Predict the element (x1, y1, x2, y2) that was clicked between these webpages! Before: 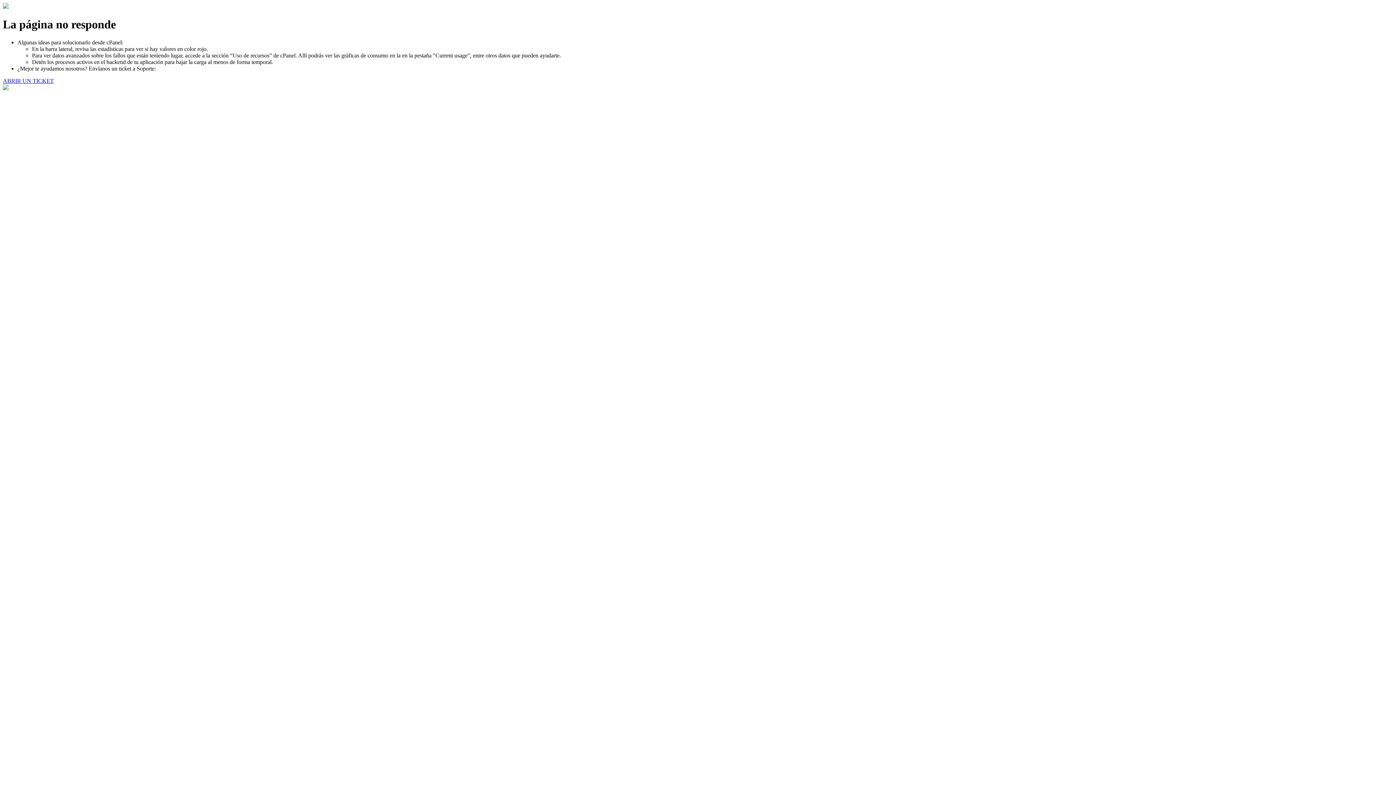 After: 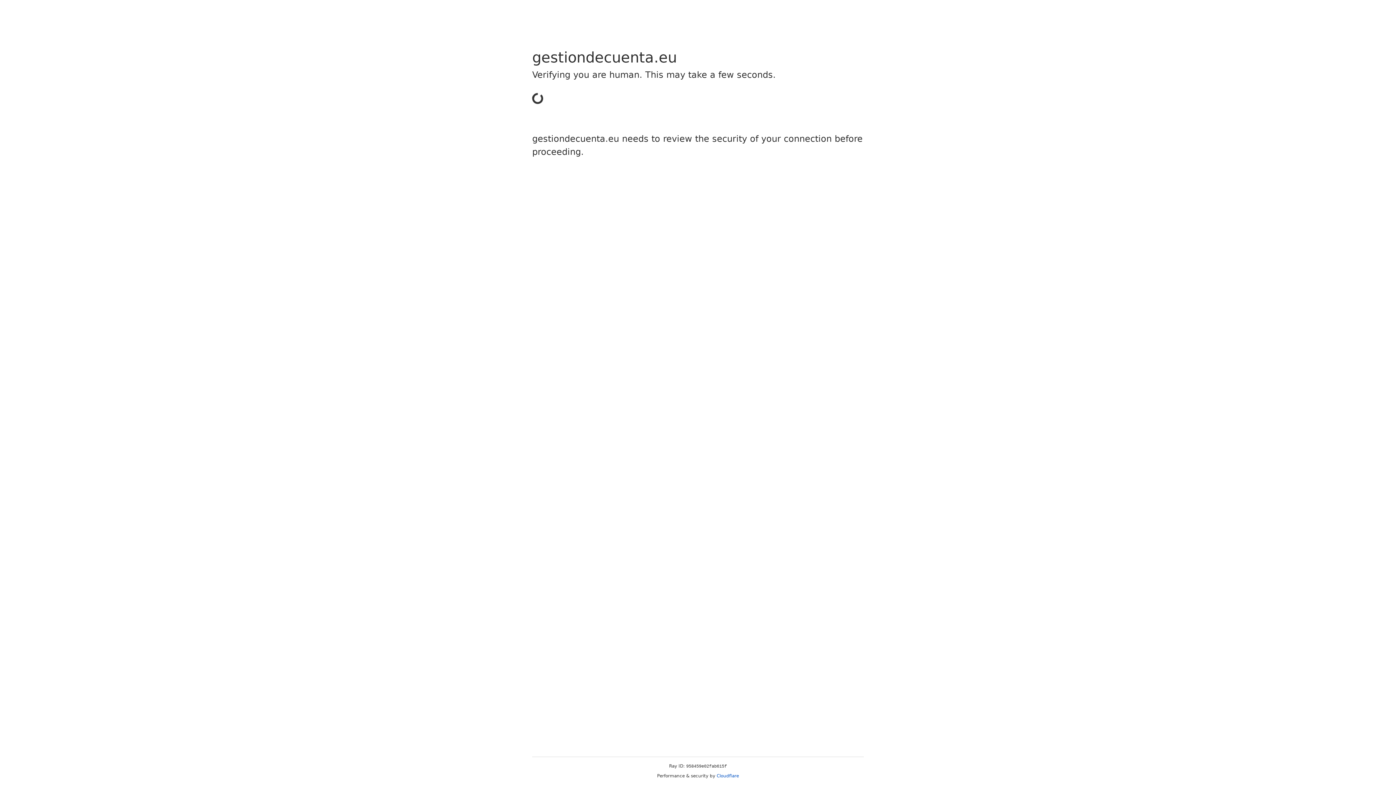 Action: label: ABRIR UN TICKET bbox: (2, 77, 53, 83)